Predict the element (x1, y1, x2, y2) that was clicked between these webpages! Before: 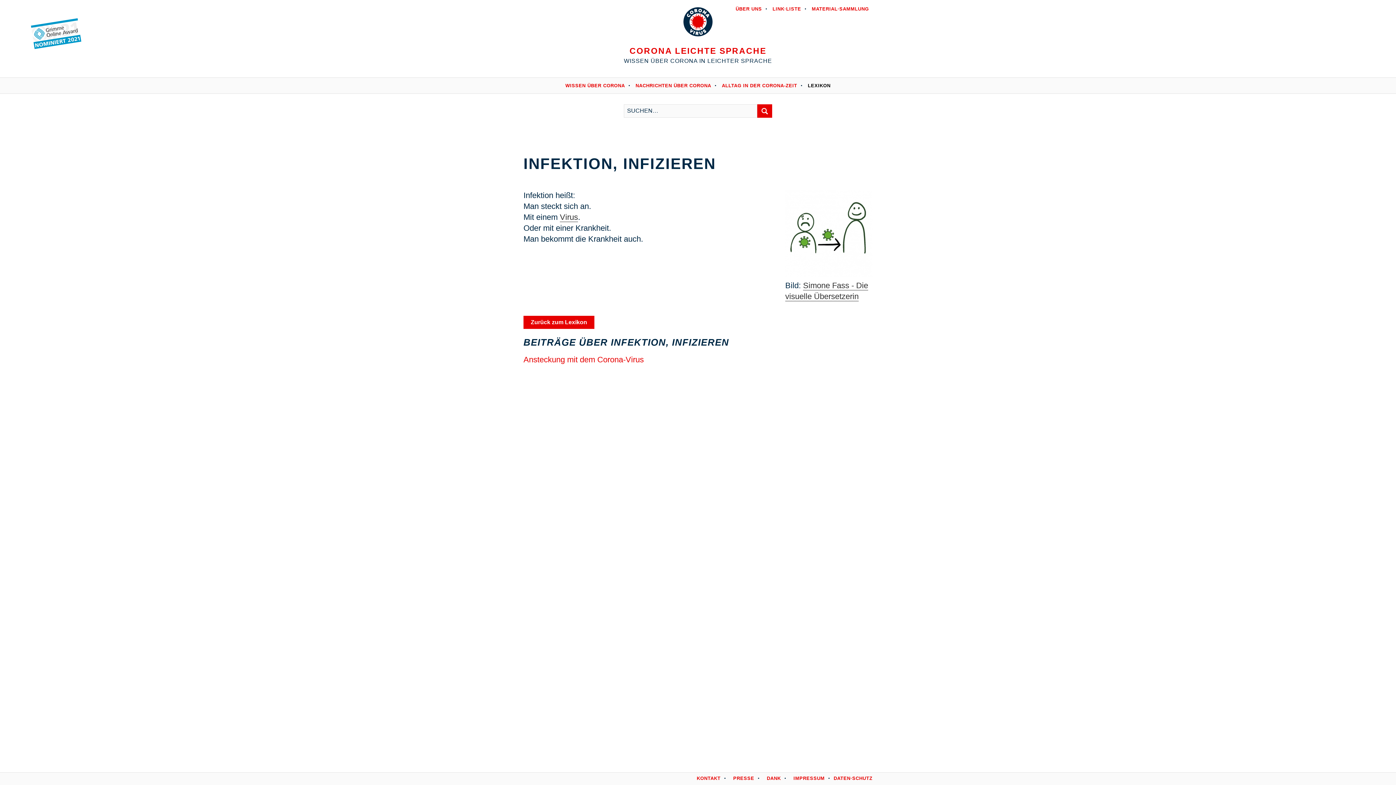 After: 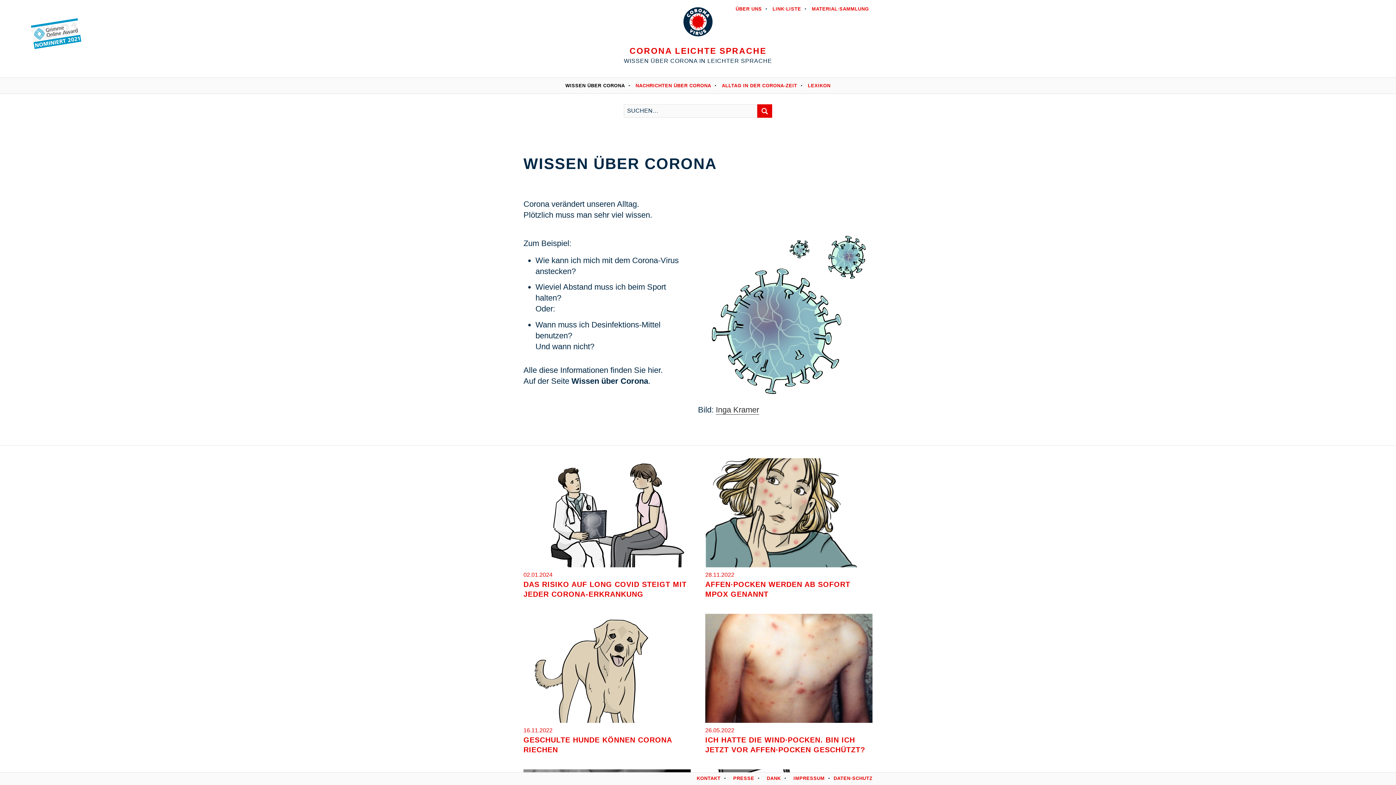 Action: bbox: (561, 77, 628, 93) label: WISSEN ÜBER CORONA